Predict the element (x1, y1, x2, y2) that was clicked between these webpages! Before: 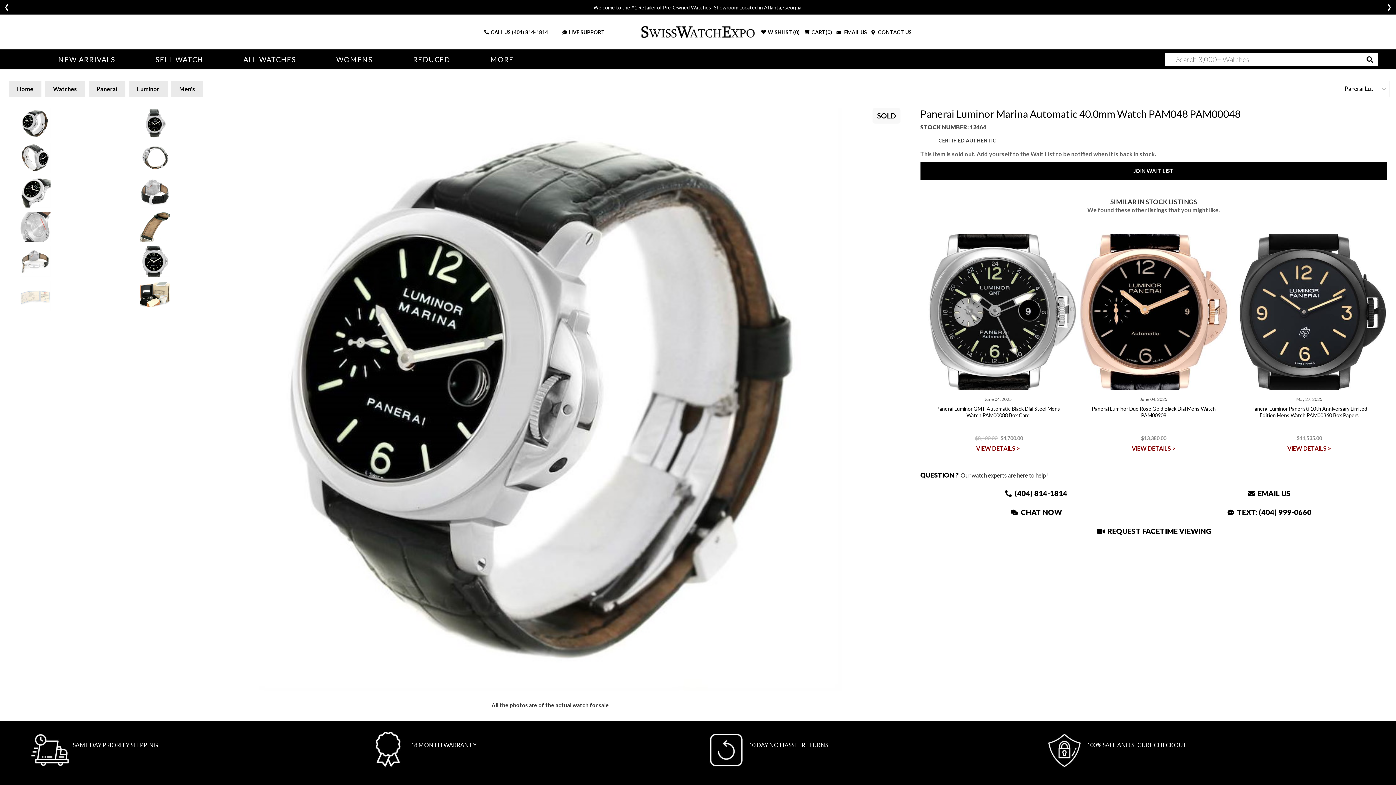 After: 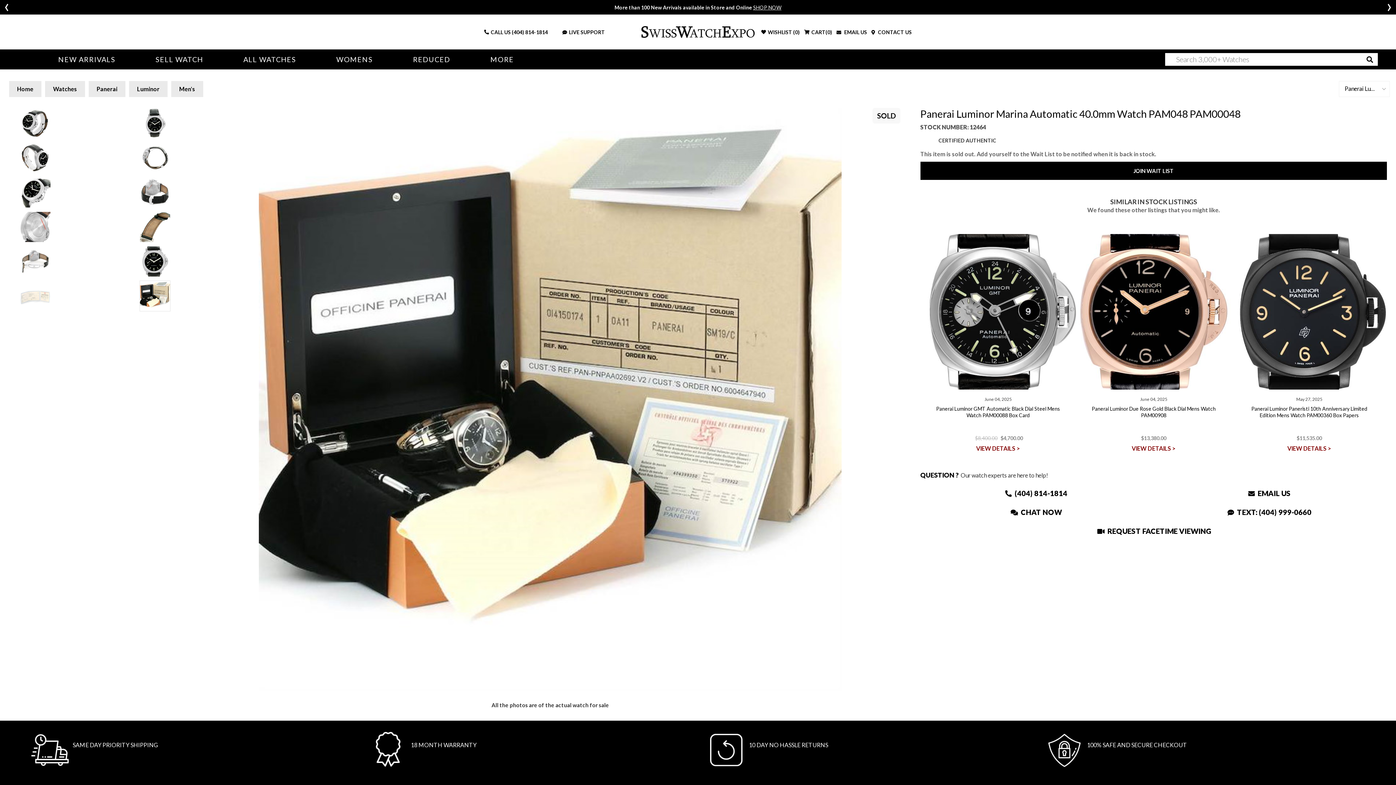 Action: bbox: (139, 280, 170, 311)